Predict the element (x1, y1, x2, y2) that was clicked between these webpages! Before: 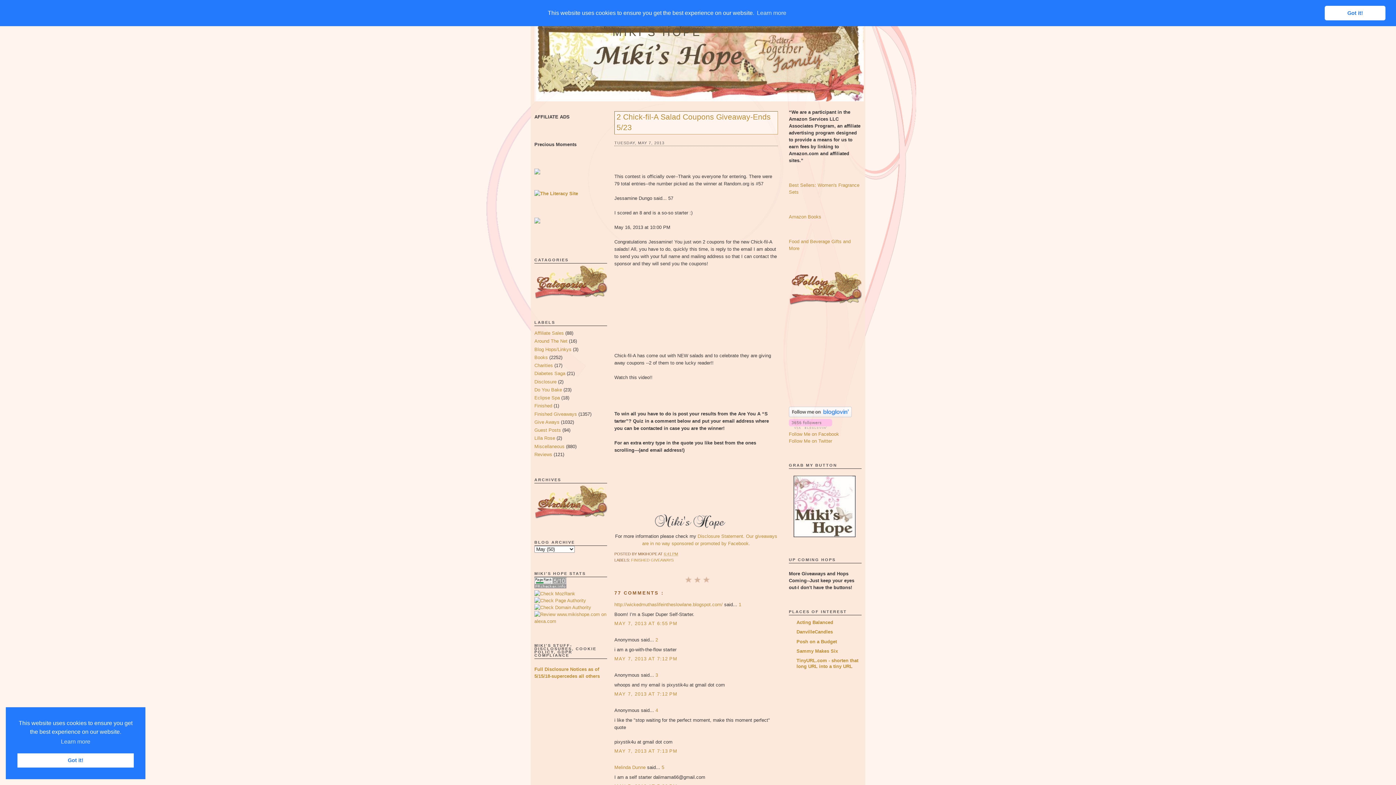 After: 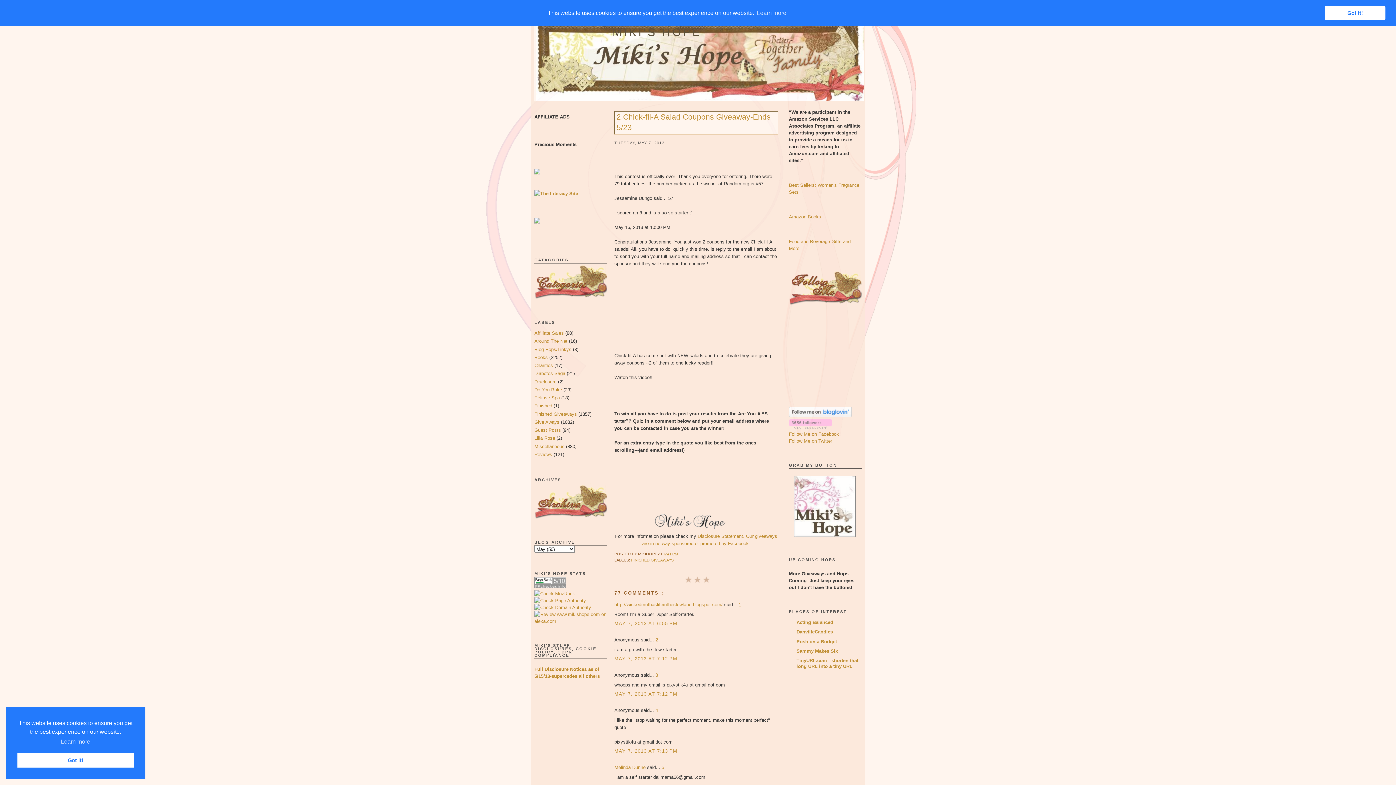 Action: label: 1 bbox: (738, 602, 741, 607)